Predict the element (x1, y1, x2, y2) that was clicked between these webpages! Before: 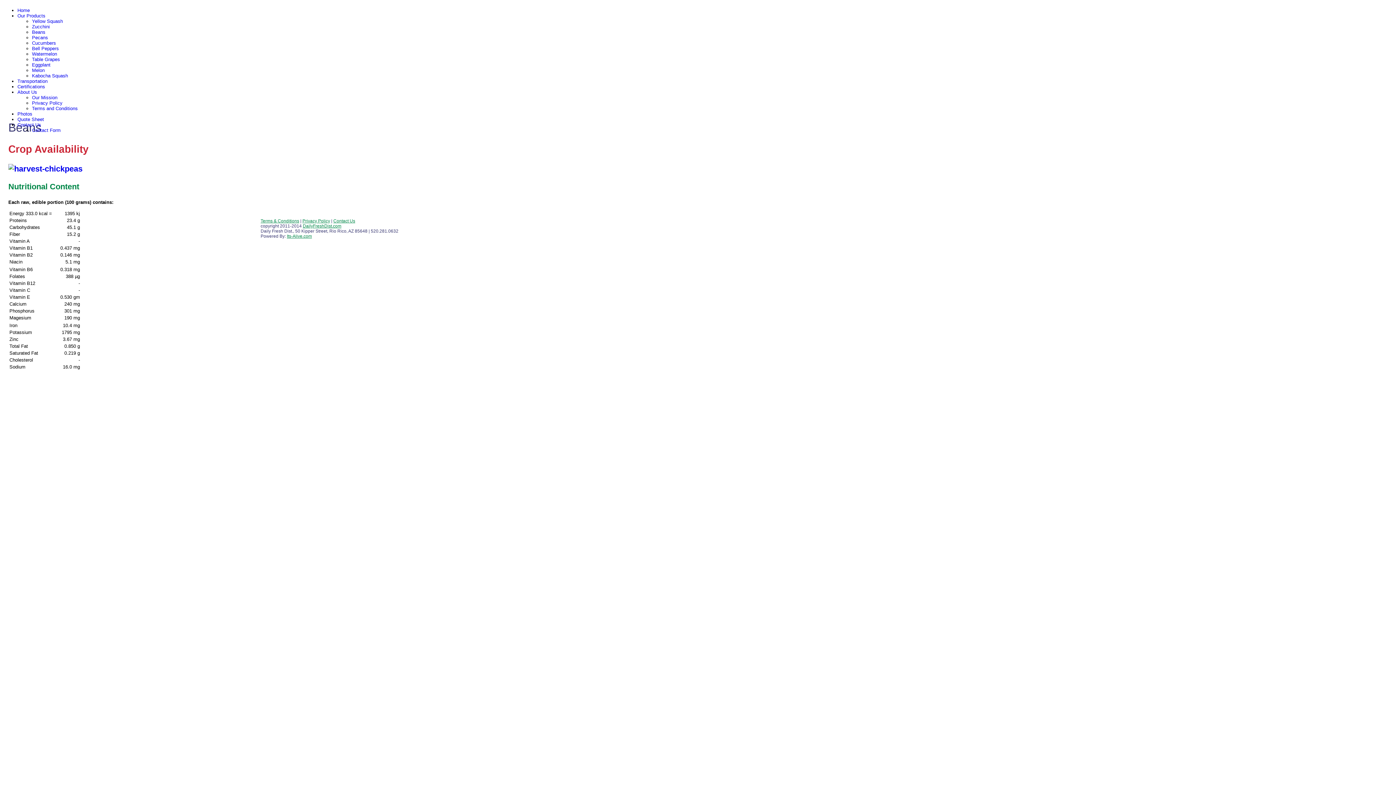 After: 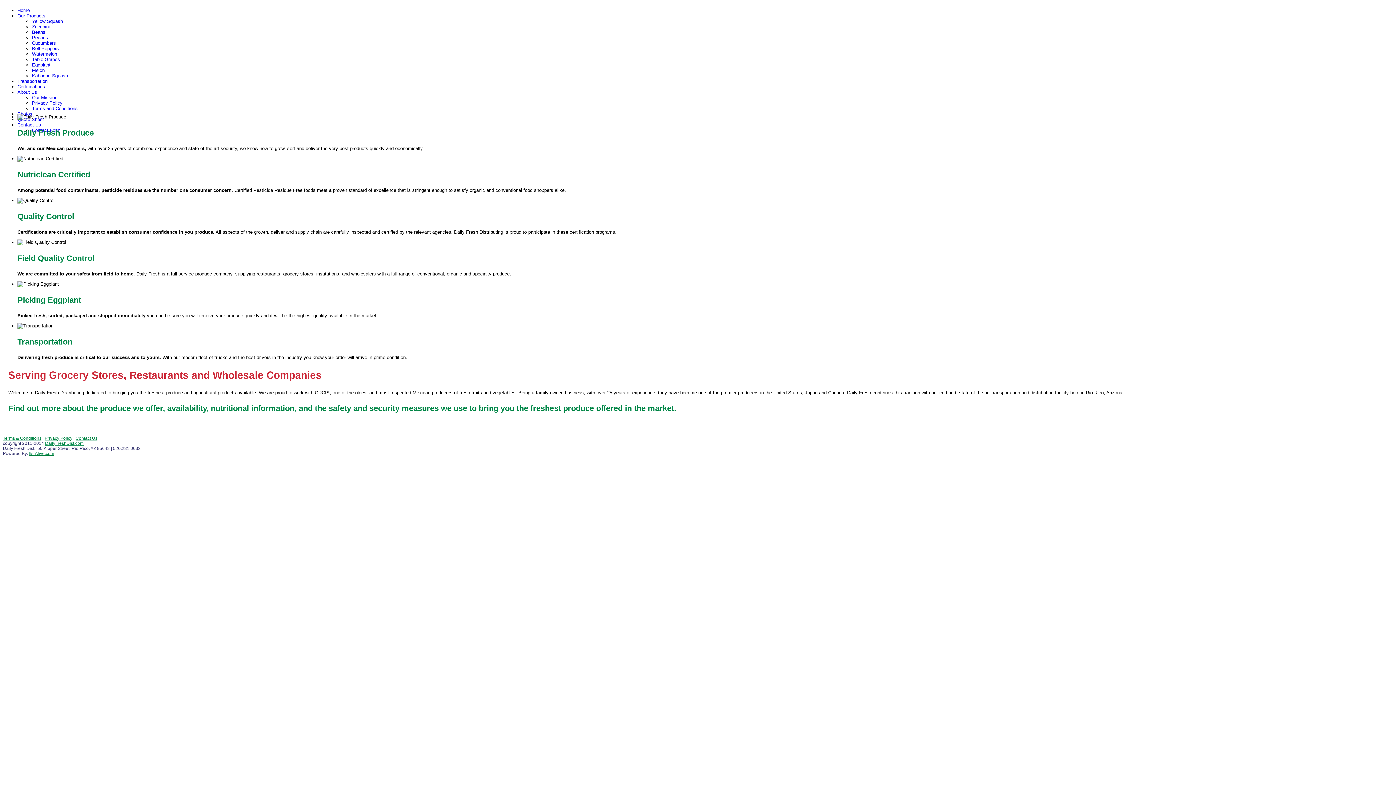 Action: bbox: (302, 223, 341, 228) label: DailyFreshDist.com